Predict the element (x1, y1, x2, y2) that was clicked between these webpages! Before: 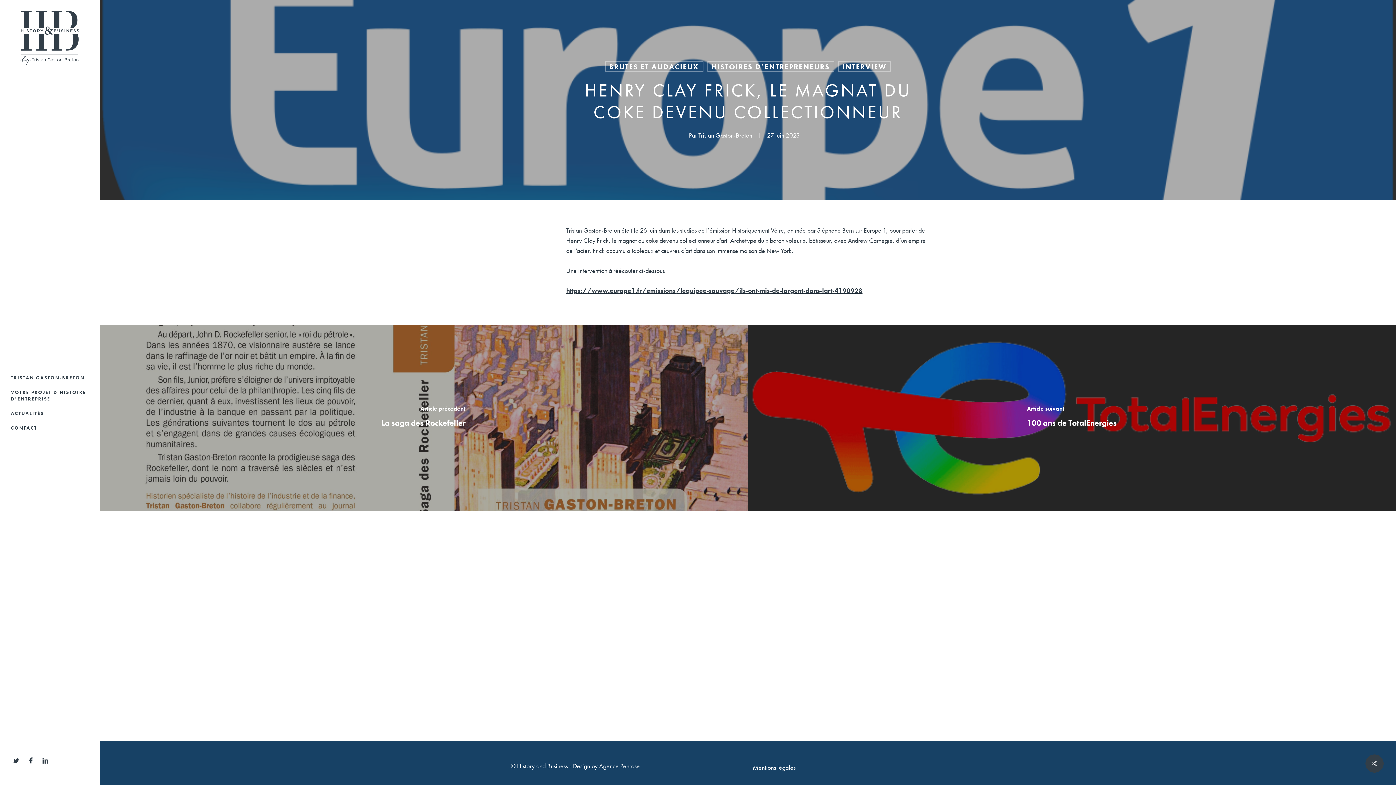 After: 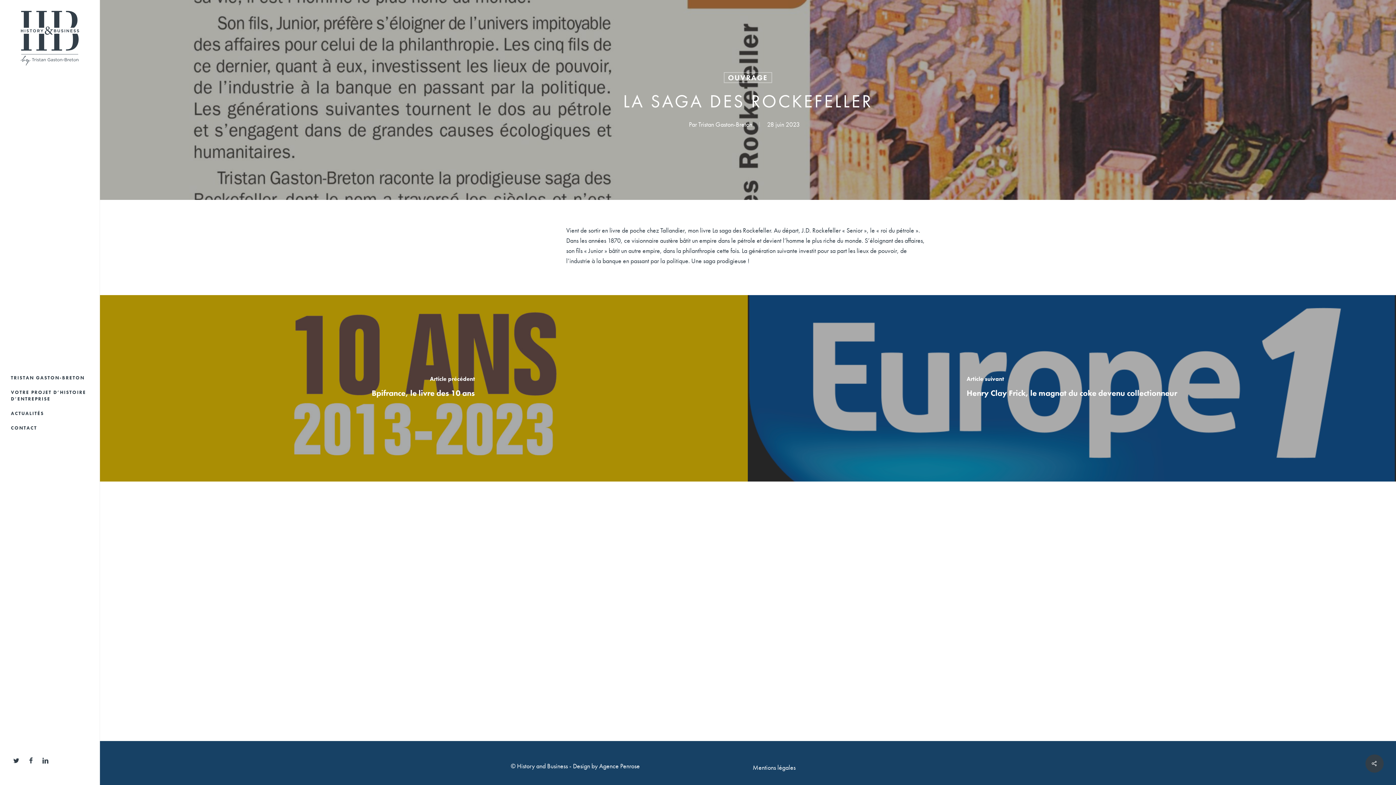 Action: label: La saga des Rockefeller bbox: (99, 325, 747, 511)